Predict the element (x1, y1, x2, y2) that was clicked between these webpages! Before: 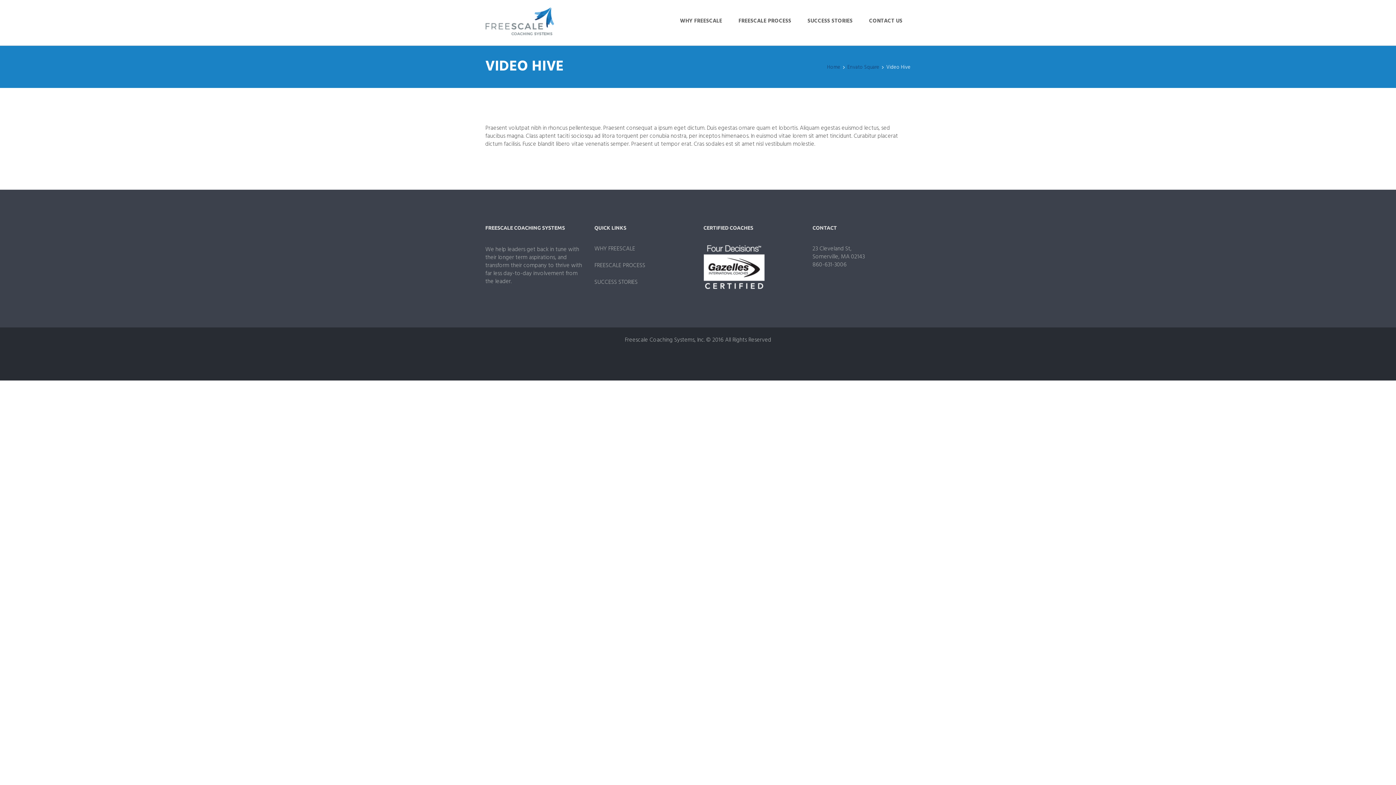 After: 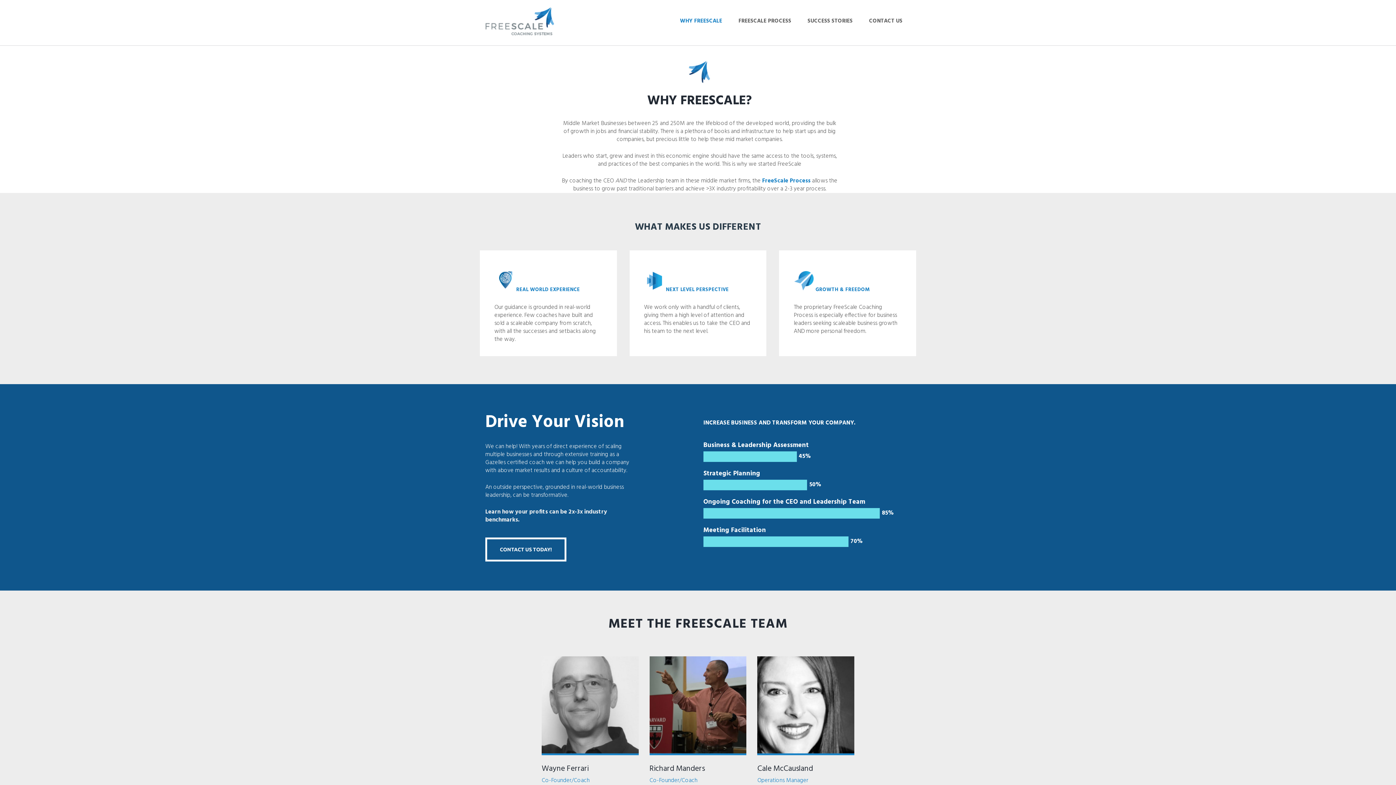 Action: label: WHY FREESCALE bbox: (594, 244, 635, 253)